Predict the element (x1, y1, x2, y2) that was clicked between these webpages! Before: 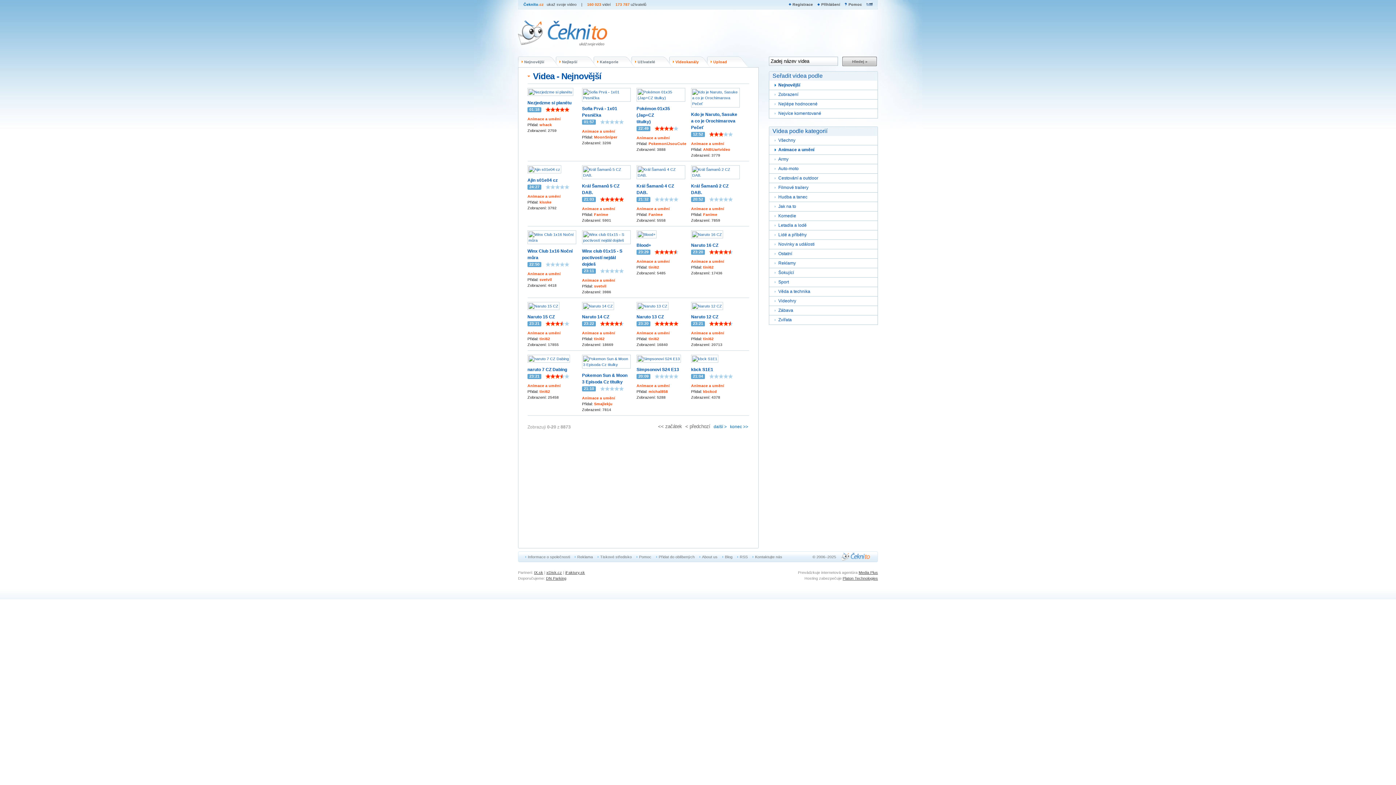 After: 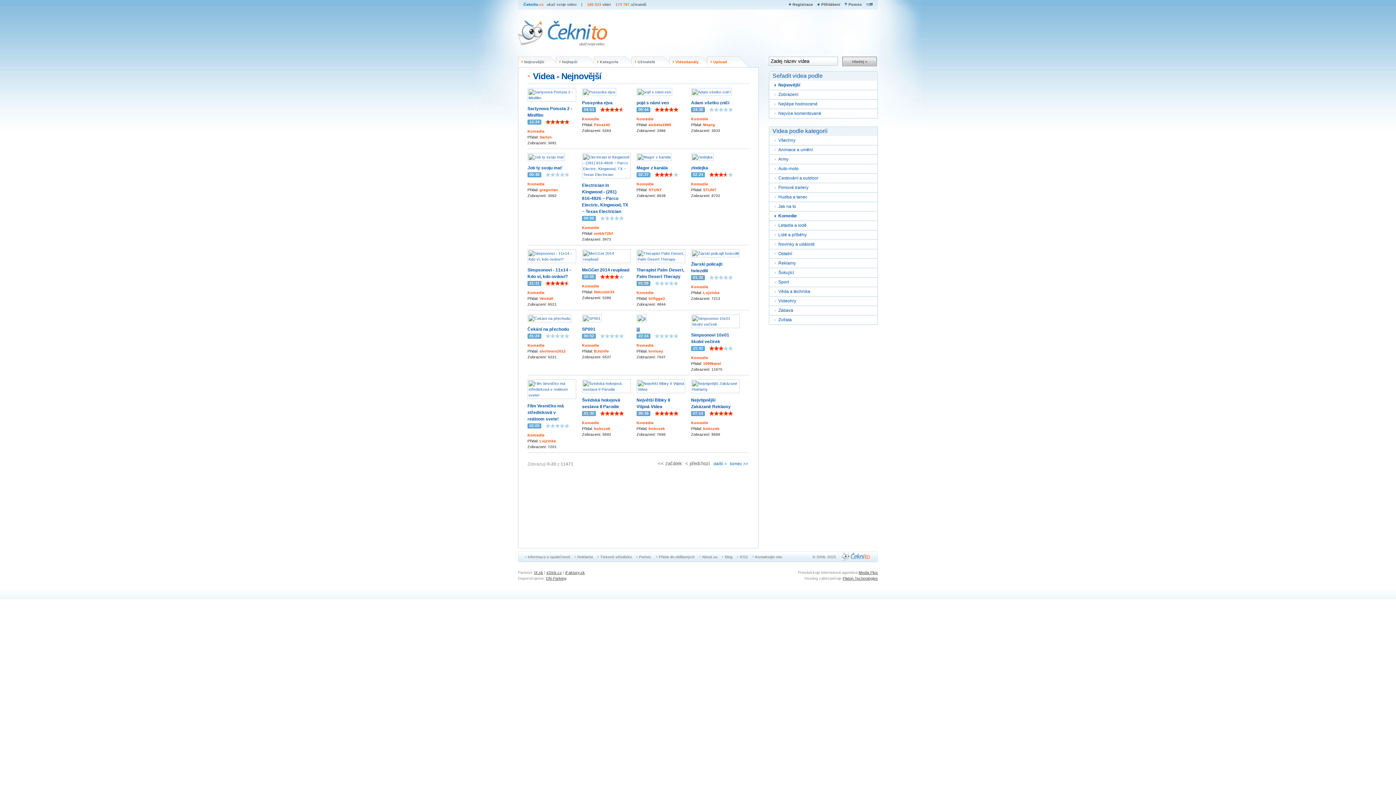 Action: bbox: (769, 211, 877, 220) label: Komedie